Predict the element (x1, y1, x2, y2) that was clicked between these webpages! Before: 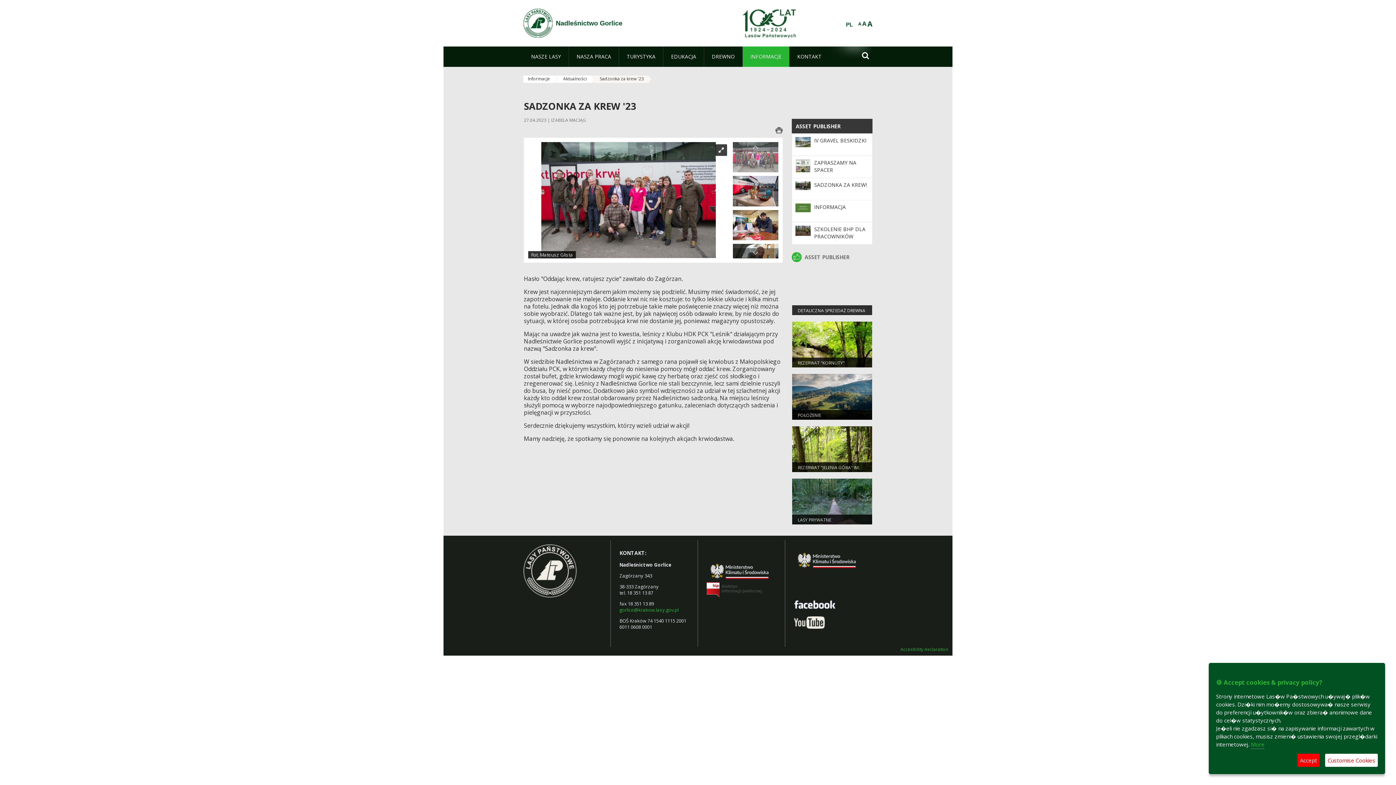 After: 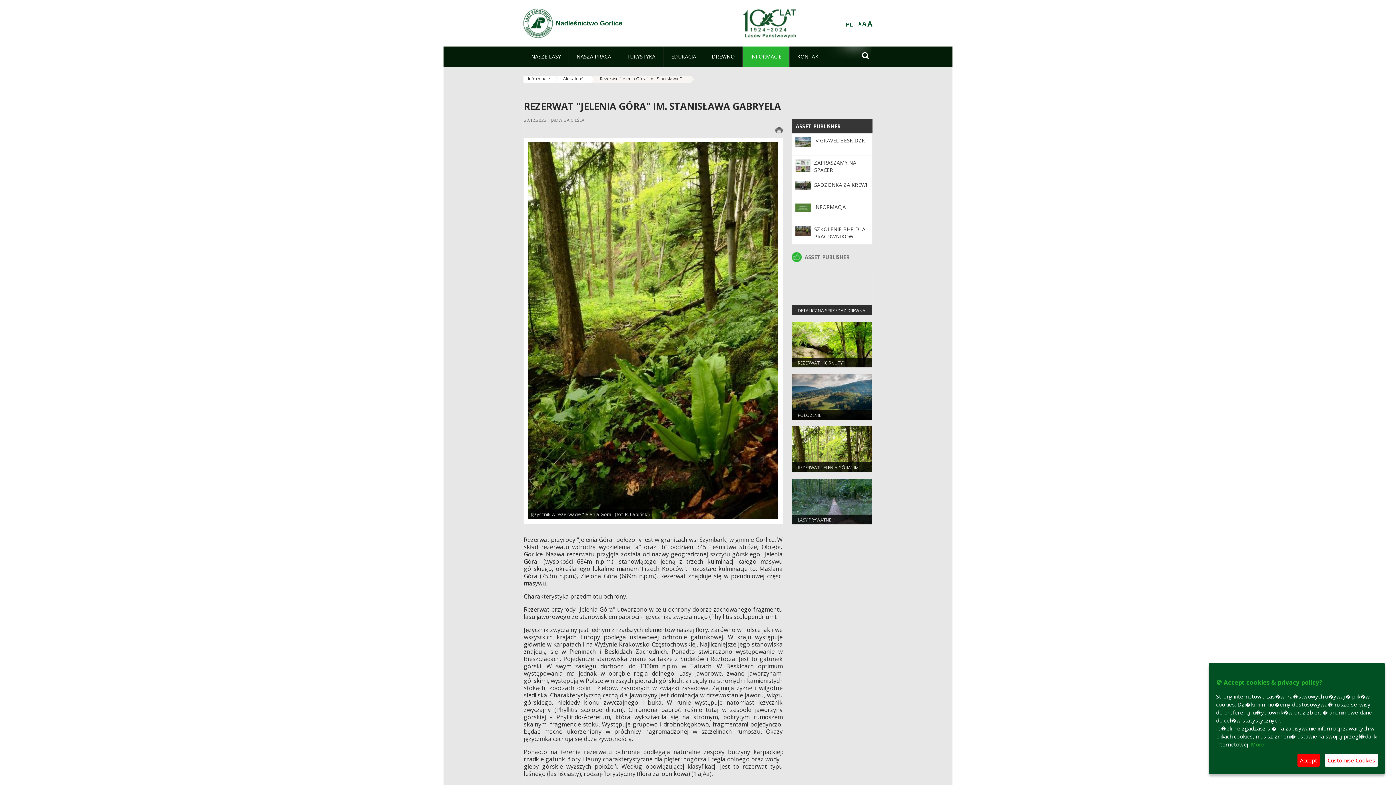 Action: label: REZERWAT "JELENIA GÓRA" IM. STANISŁAWA GABRYELA bbox: (797, 464, 859, 477)